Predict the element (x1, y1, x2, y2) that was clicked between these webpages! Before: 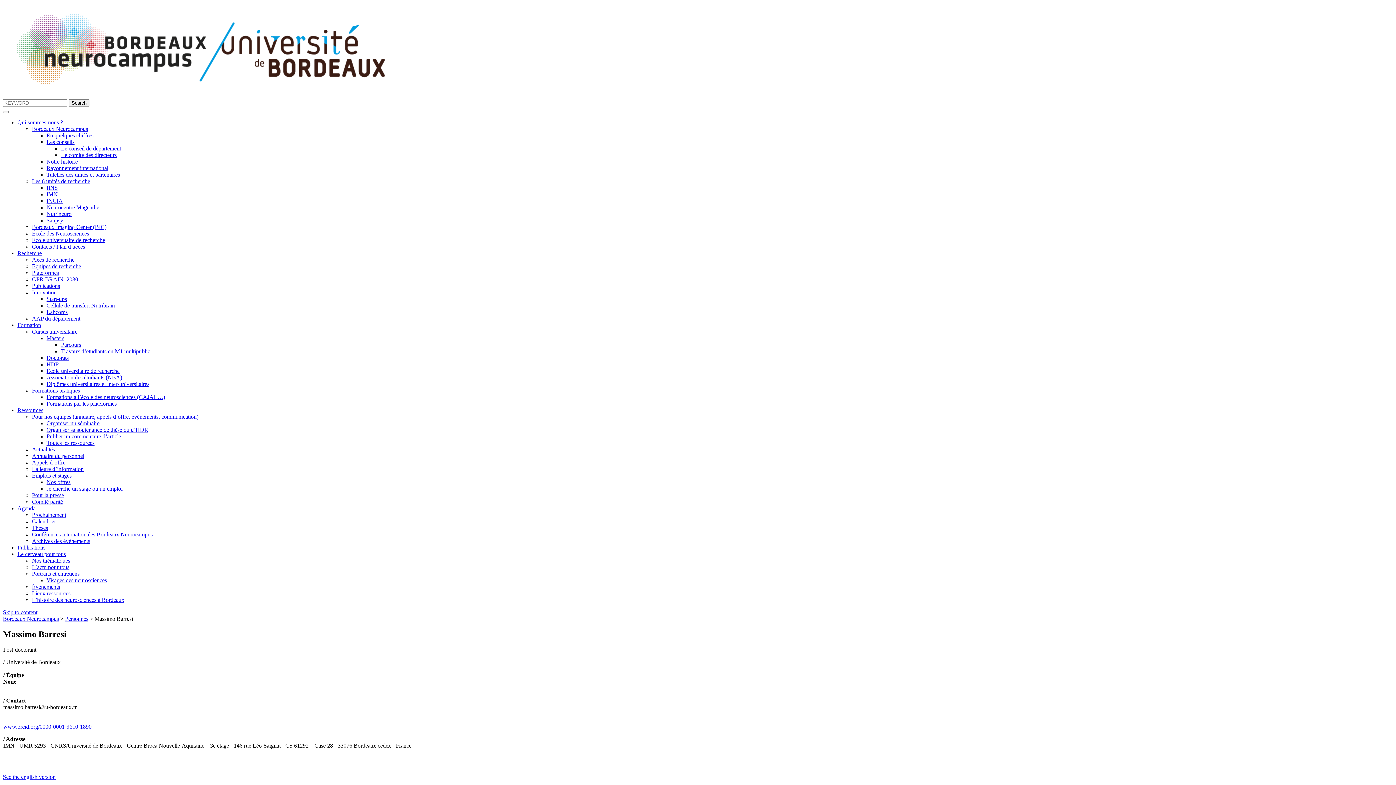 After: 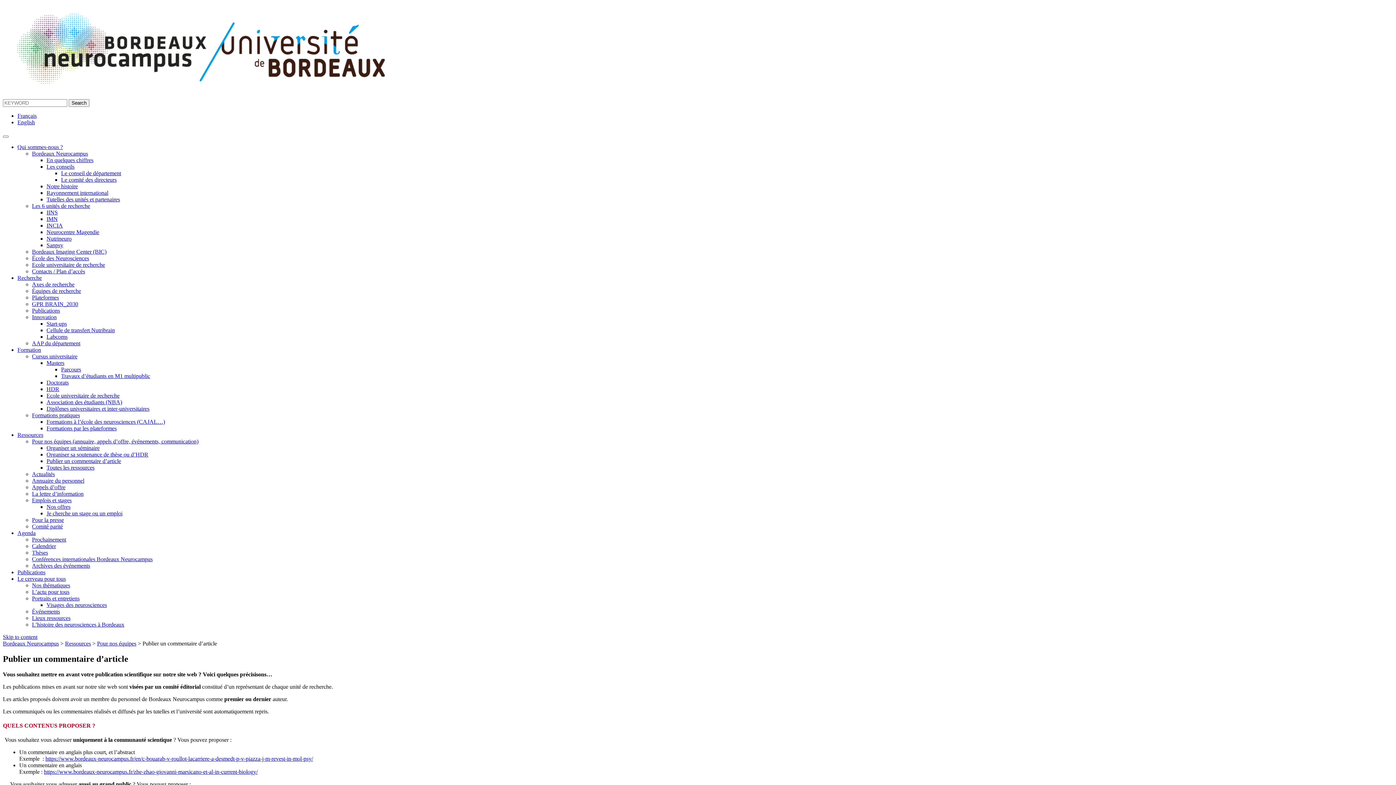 Action: label: Publier un commentaire d’article bbox: (46, 433, 121, 439)